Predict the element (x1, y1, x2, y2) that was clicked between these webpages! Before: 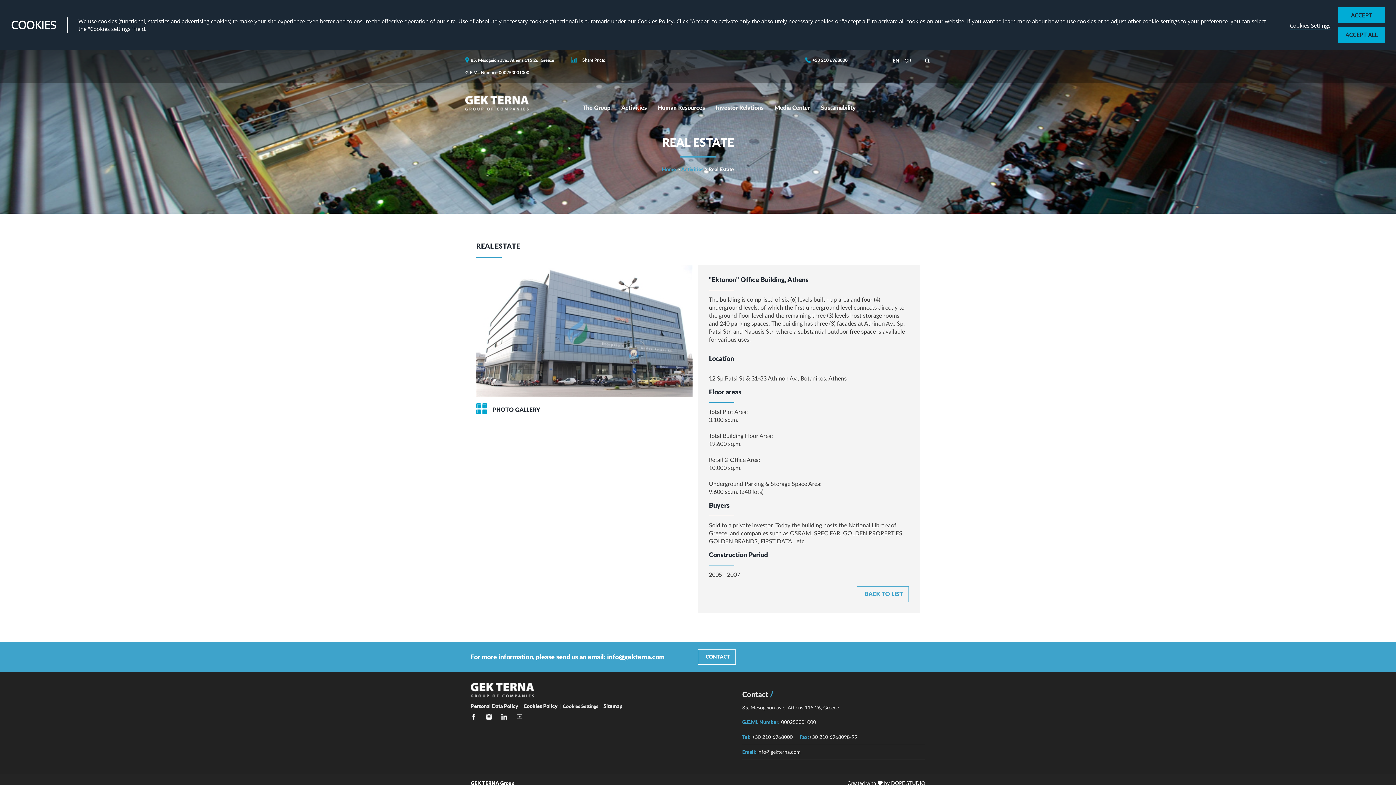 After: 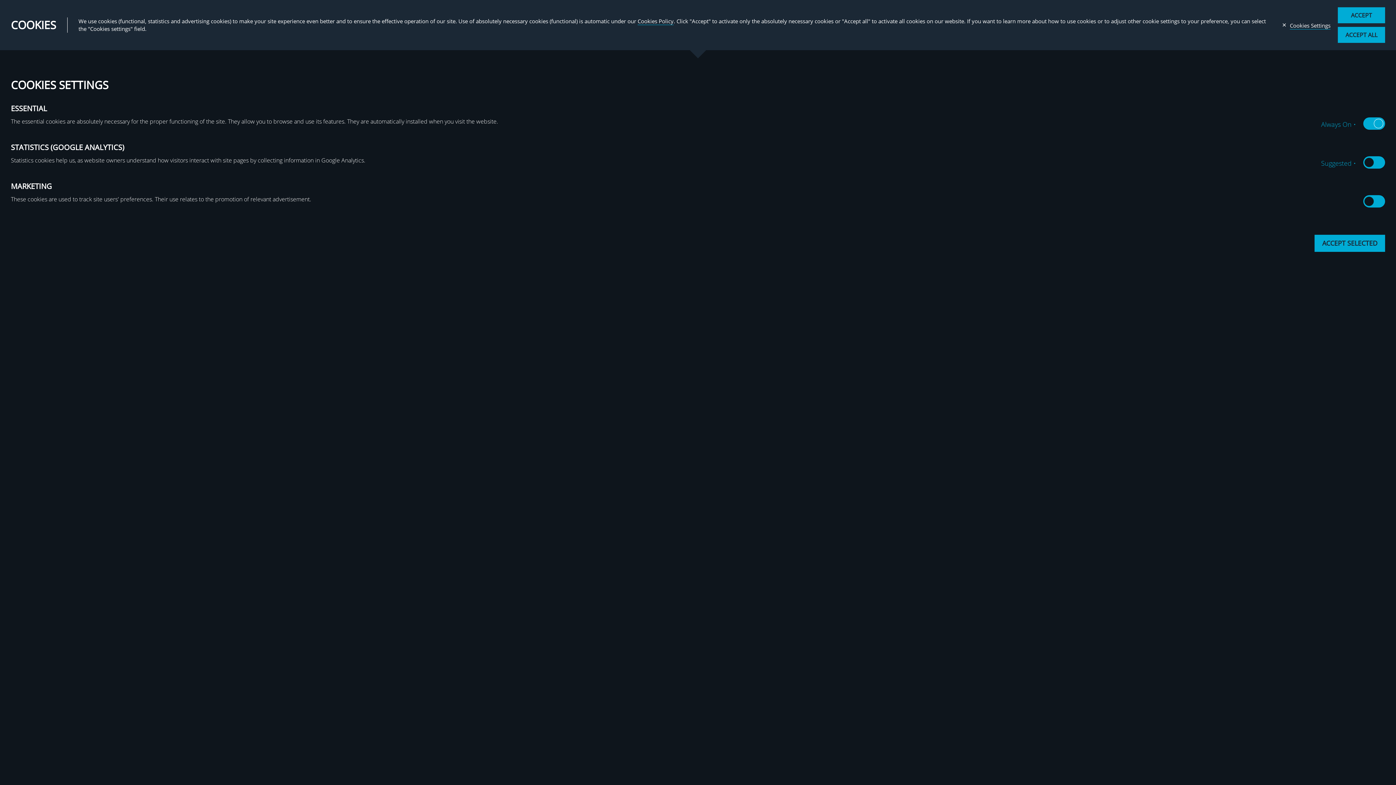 Action: bbox: (562, 704, 598, 709) label: Cookies Settings